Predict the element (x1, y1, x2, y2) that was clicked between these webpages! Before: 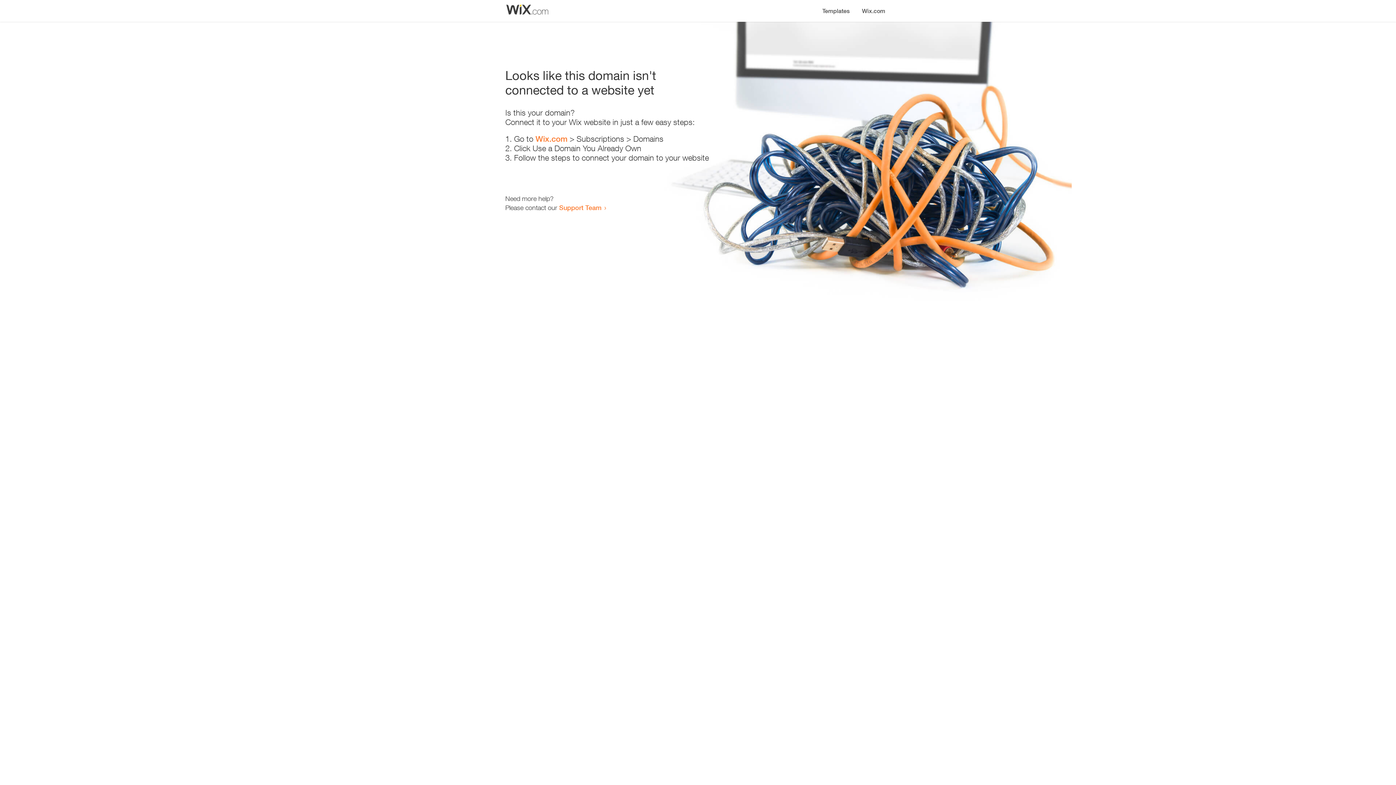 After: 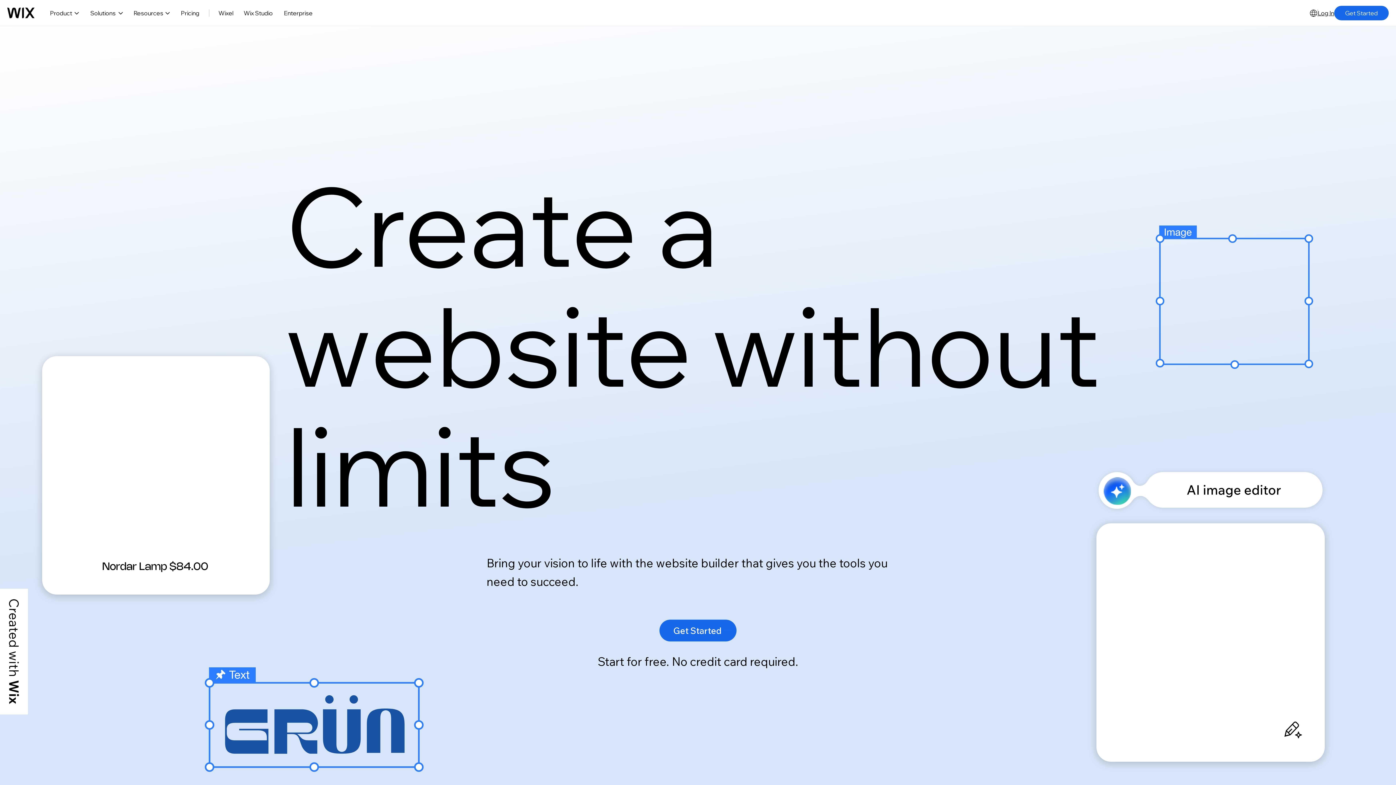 Action: label: Wix.com bbox: (535, 134, 567, 143)